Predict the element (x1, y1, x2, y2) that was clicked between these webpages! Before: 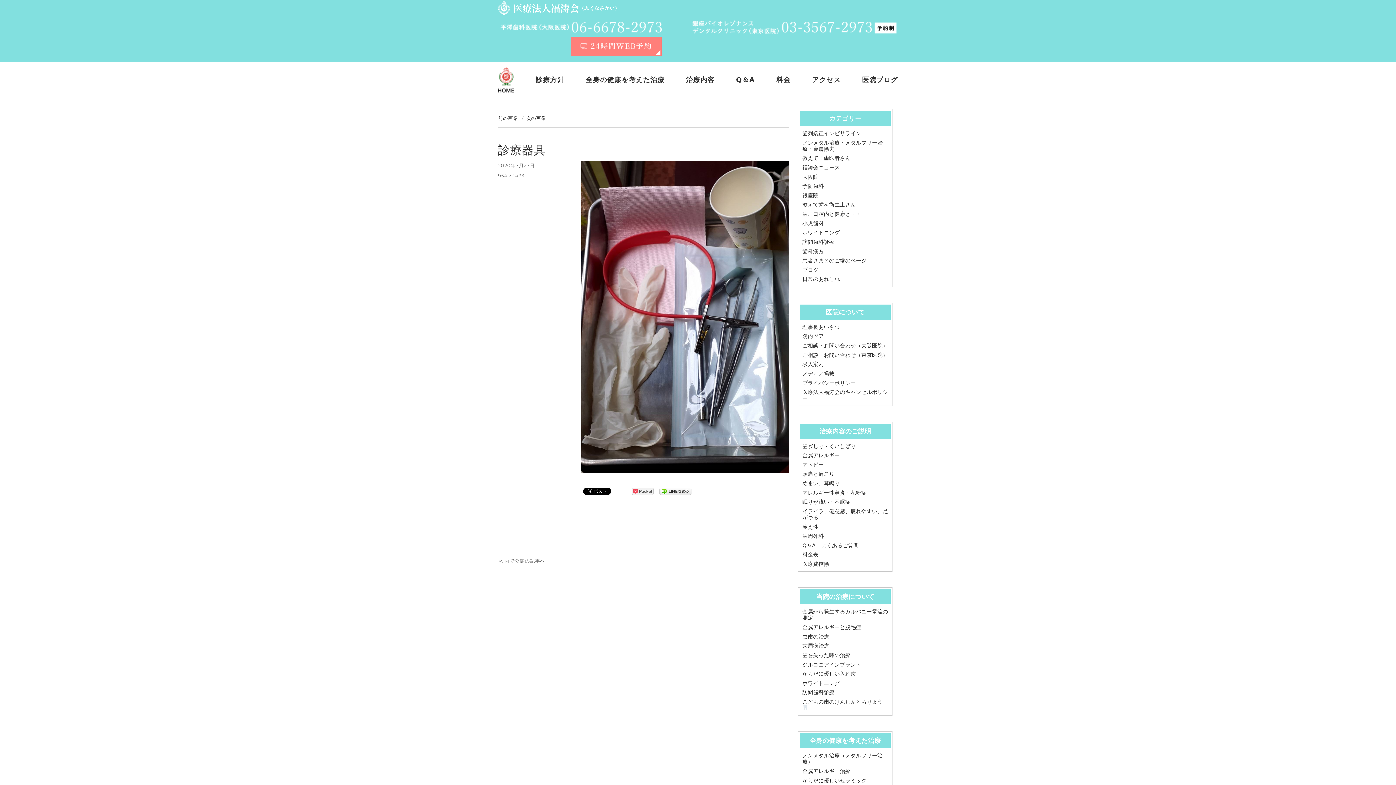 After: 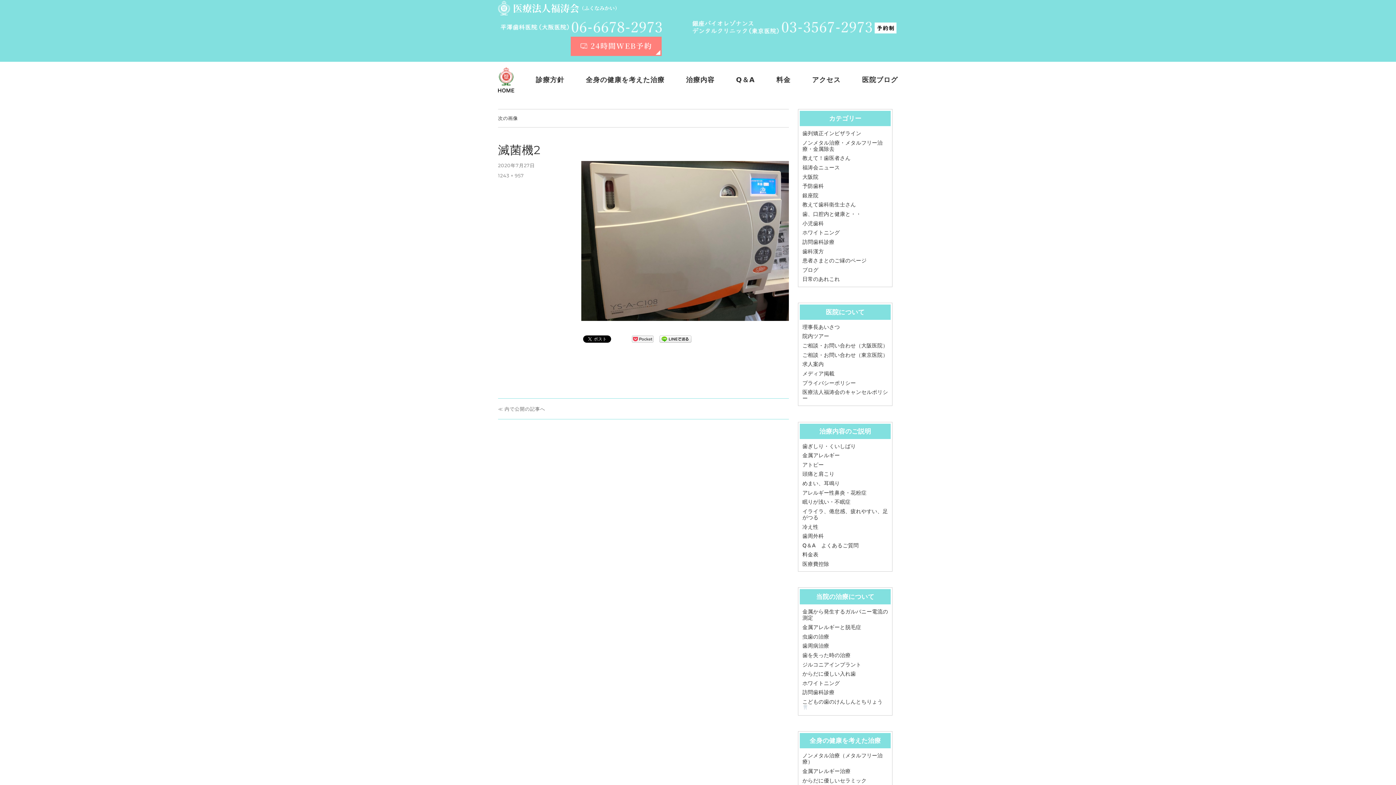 Action: bbox: (498, 115, 518, 121) label: 前の画像